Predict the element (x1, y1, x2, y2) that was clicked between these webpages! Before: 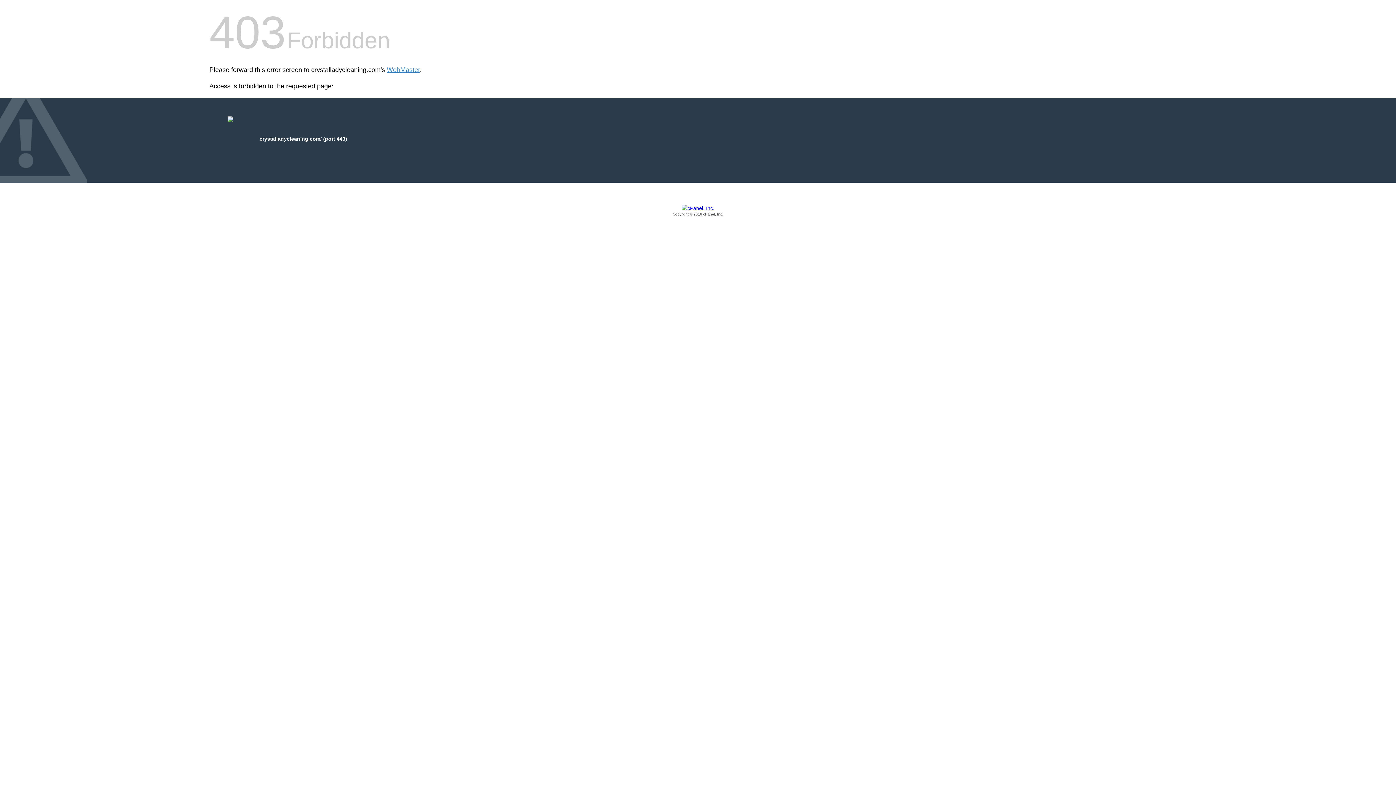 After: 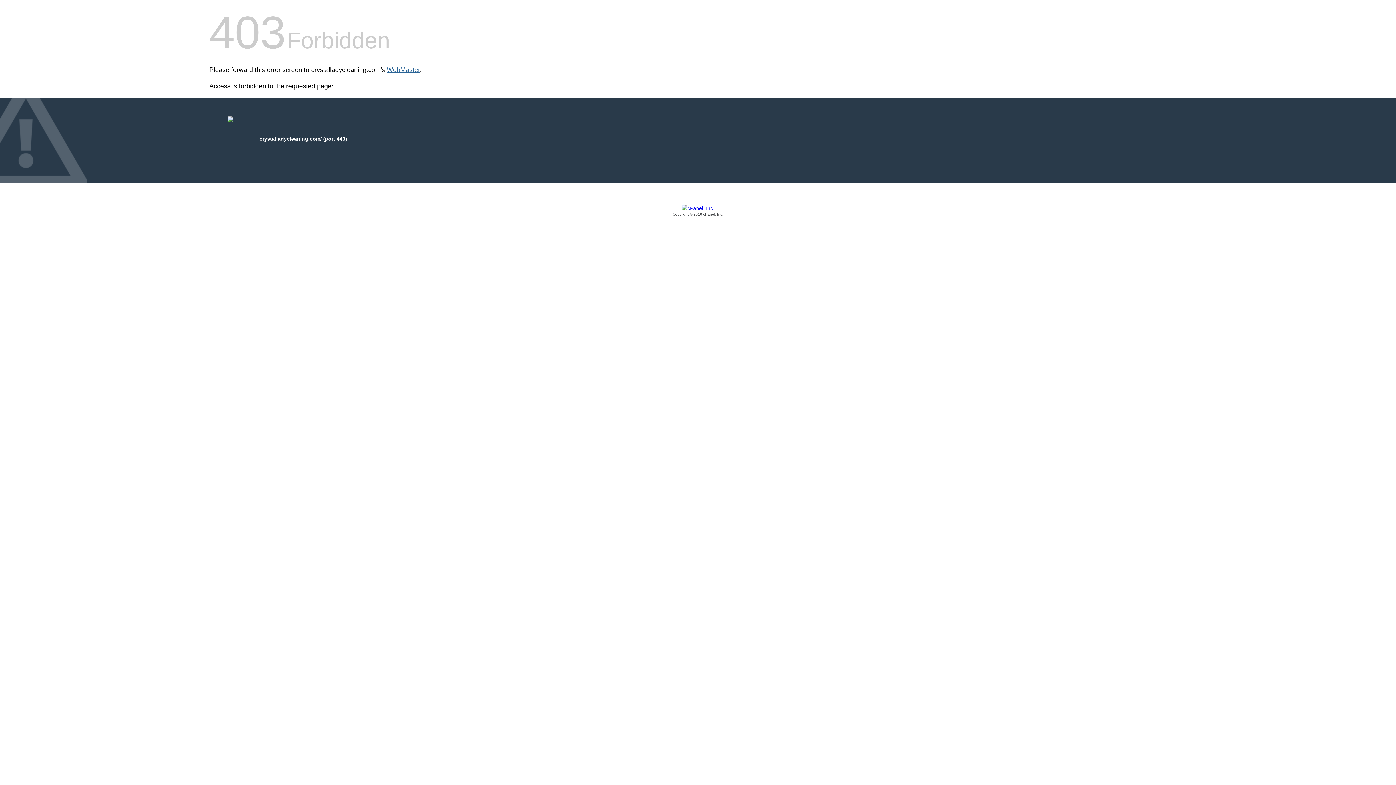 Action: label: WebMaster bbox: (386, 66, 420, 73)